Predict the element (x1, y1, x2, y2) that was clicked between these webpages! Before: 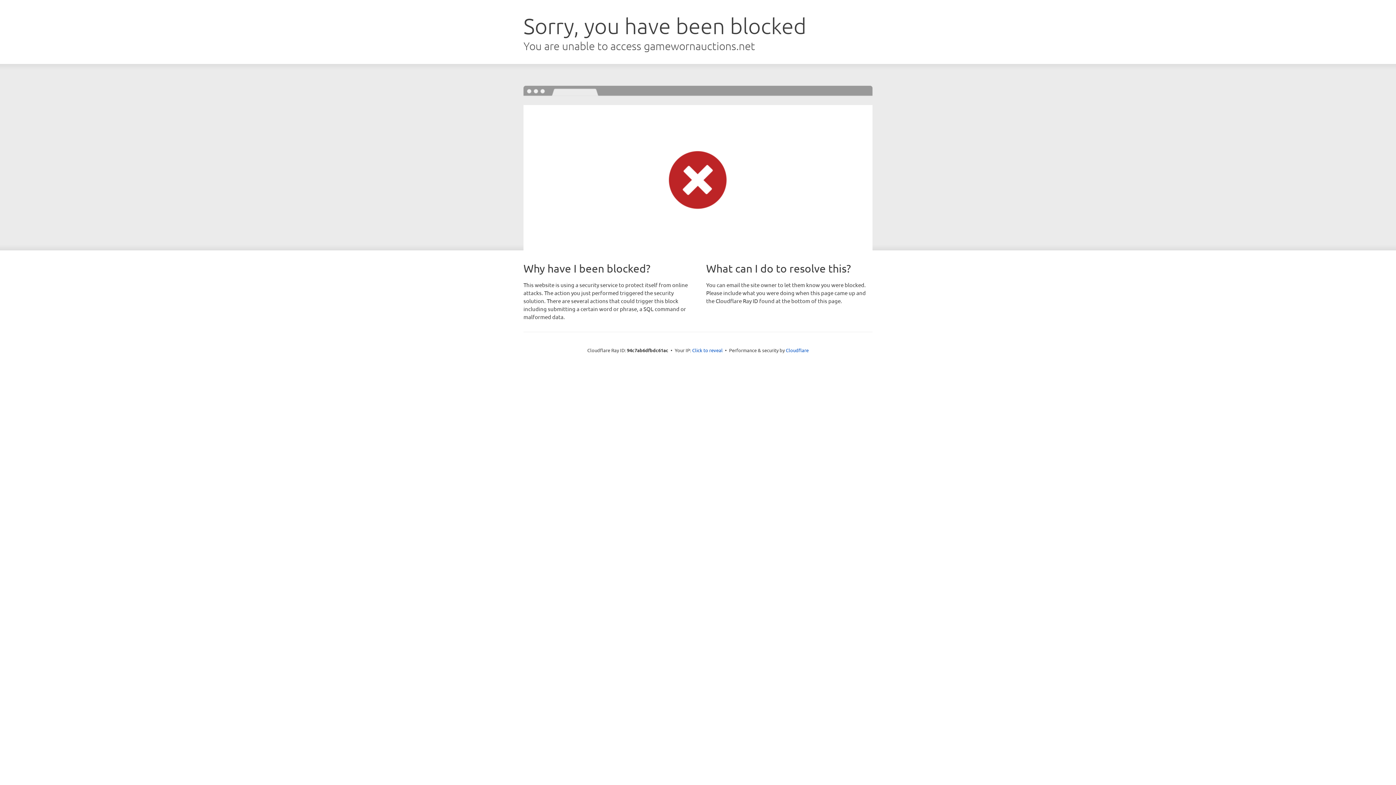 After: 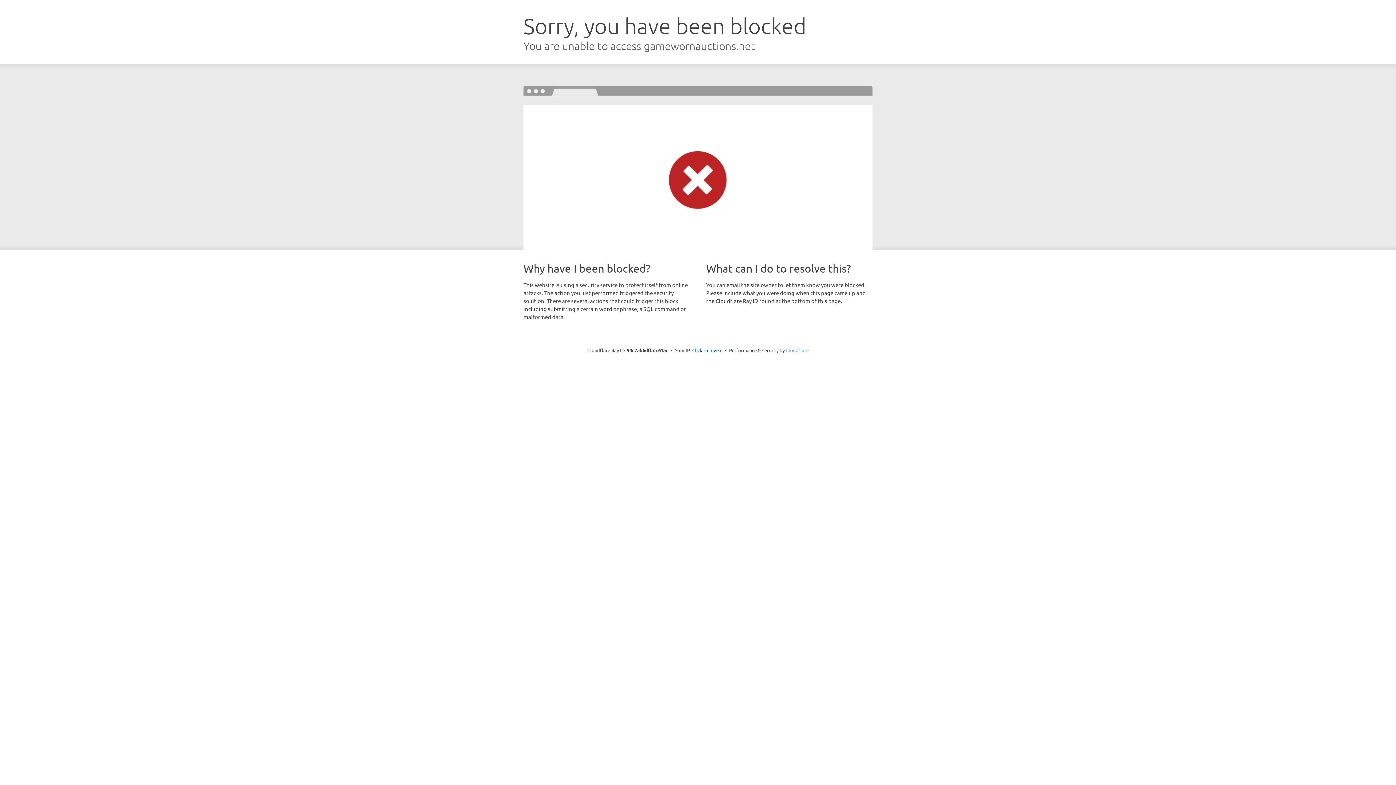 Action: bbox: (786, 347, 808, 353) label: Cloudflare